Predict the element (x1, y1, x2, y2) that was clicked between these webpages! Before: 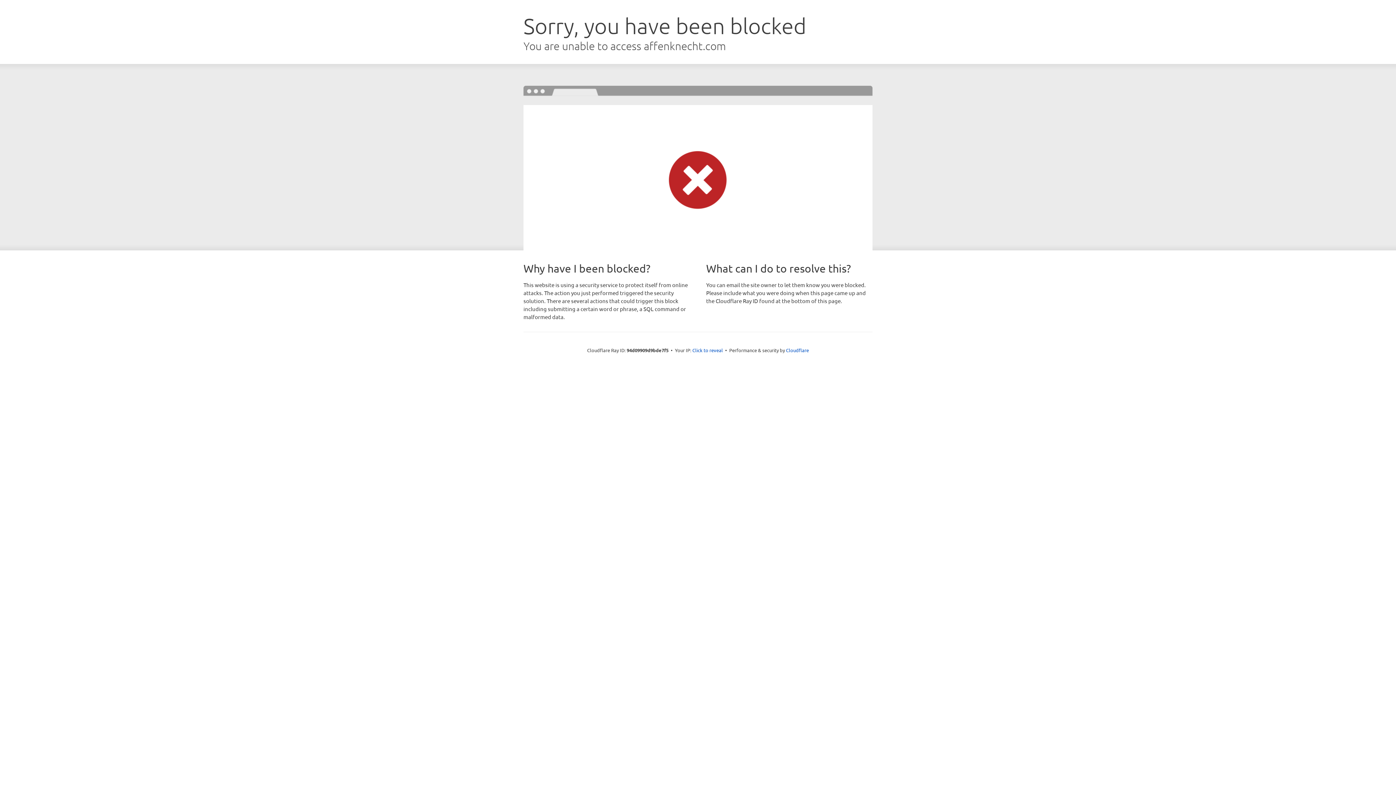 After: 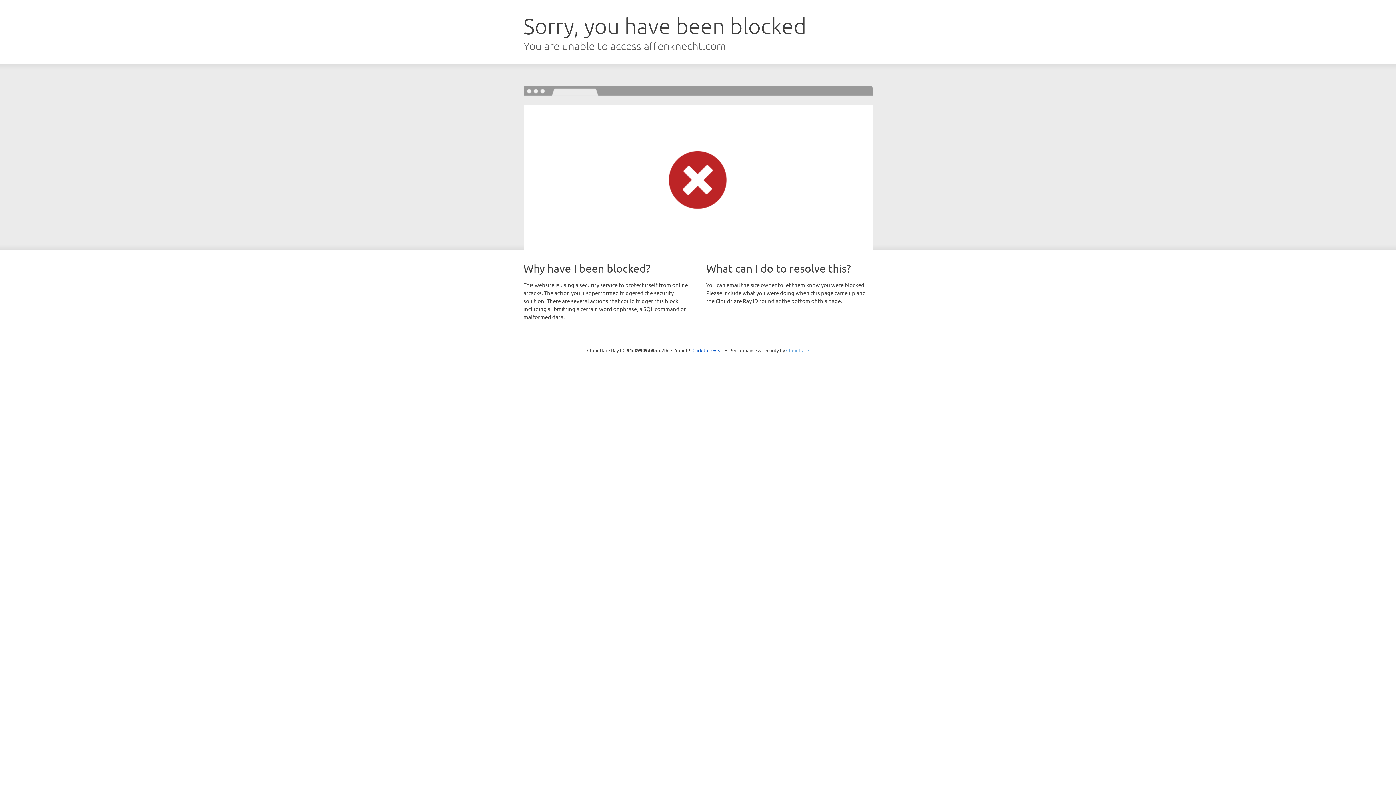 Action: bbox: (786, 347, 809, 353) label: Cloudflare